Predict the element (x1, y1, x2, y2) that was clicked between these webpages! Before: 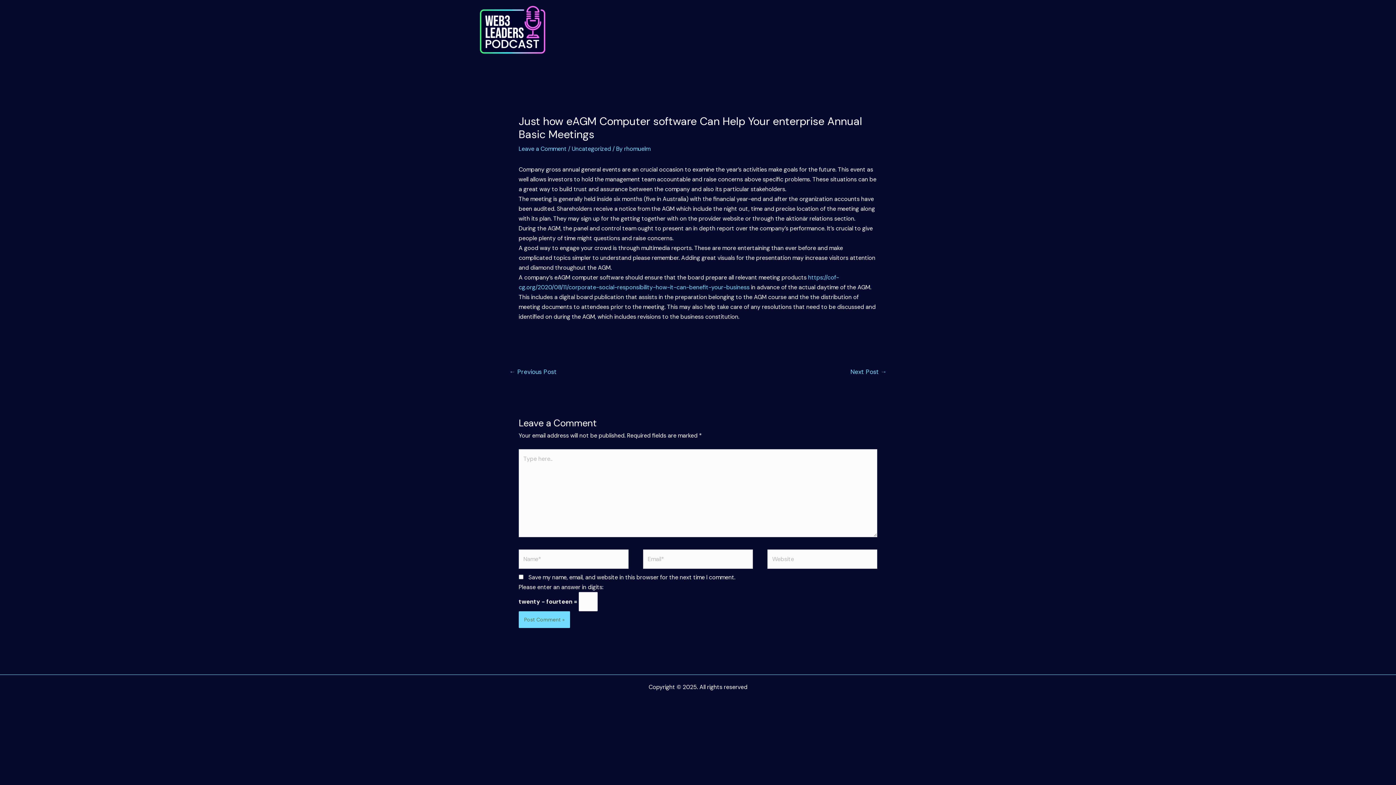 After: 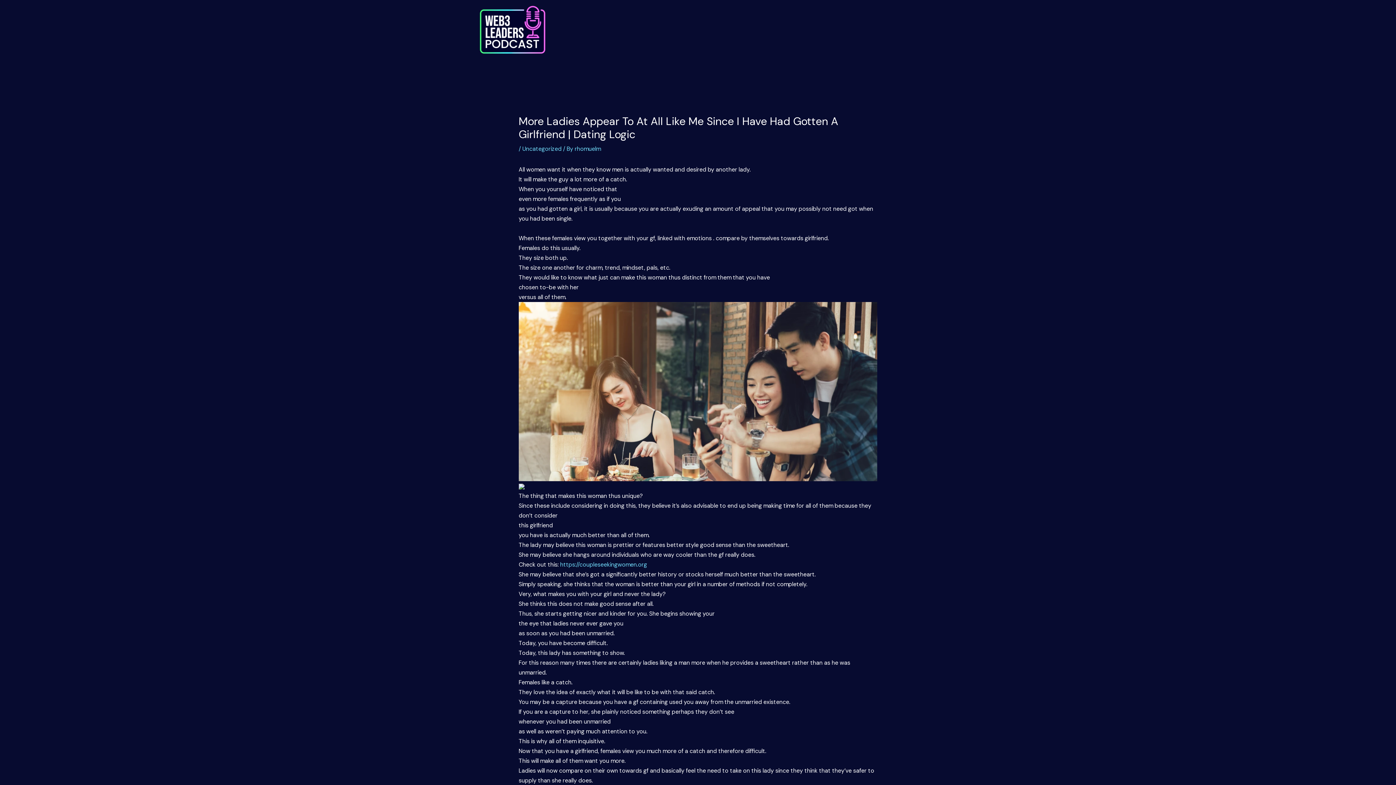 Action: label: Next Post → bbox: (841, 365, 896, 379)